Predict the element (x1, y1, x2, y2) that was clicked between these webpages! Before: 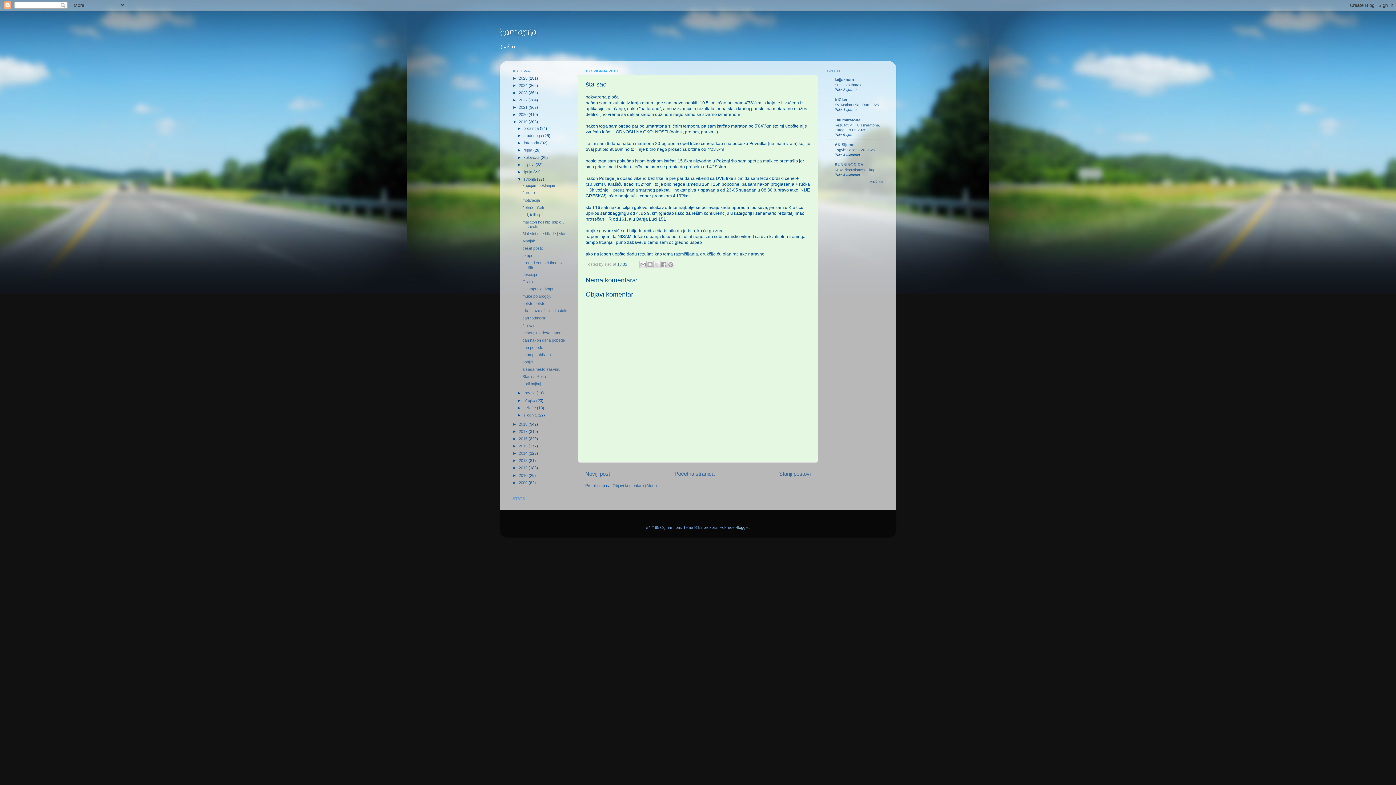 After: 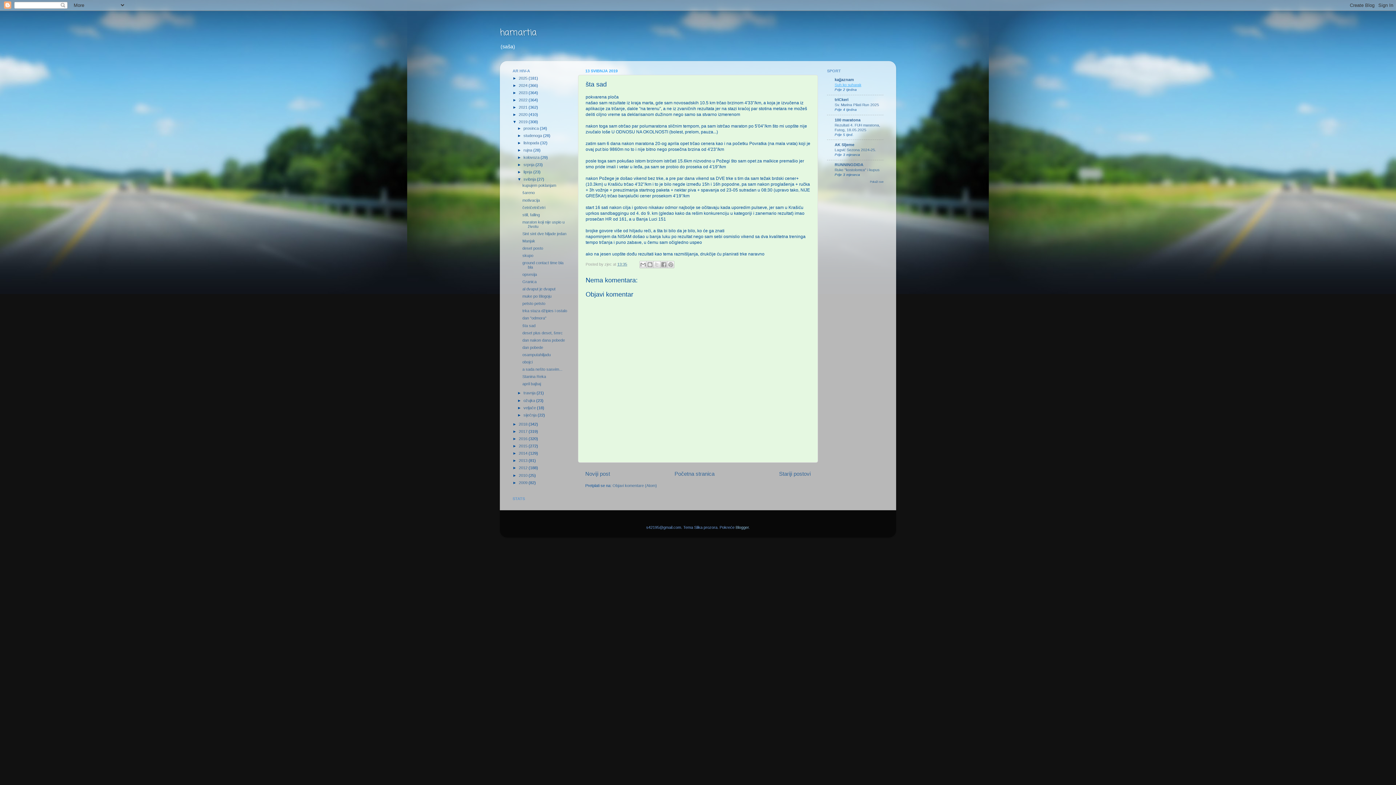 Action: label: Suh ko suharak bbox: (834, 82, 861, 86)